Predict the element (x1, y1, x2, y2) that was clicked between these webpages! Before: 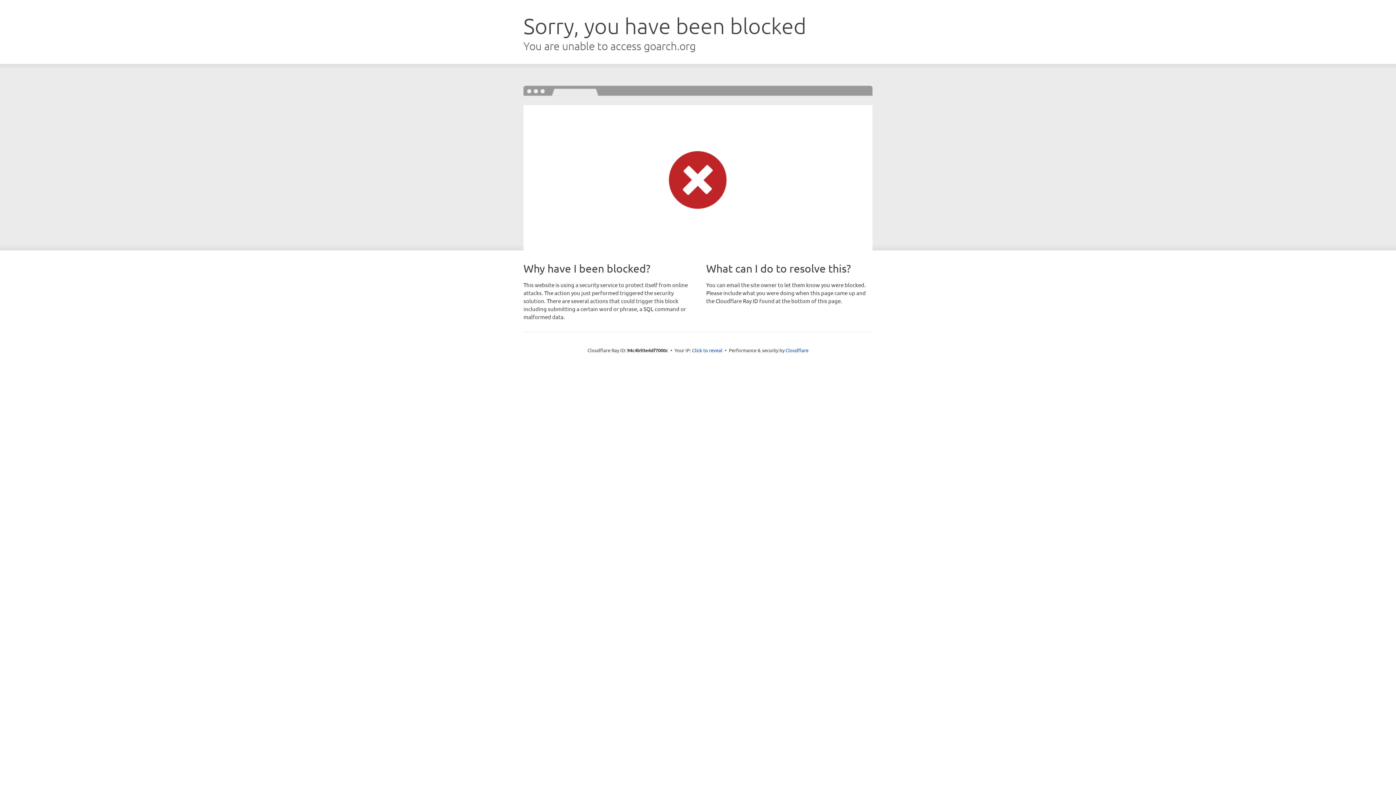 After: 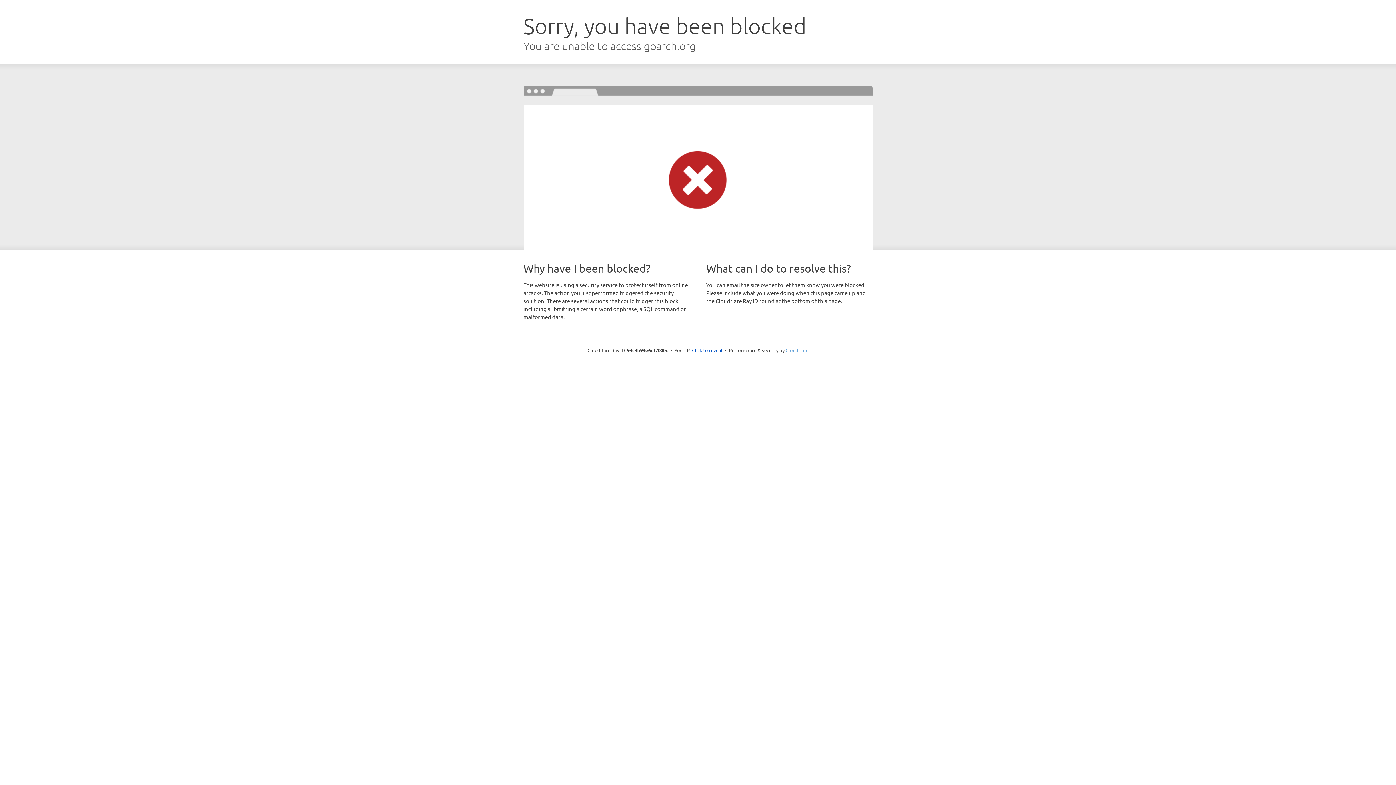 Action: bbox: (785, 347, 808, 353) label: Cloudflare